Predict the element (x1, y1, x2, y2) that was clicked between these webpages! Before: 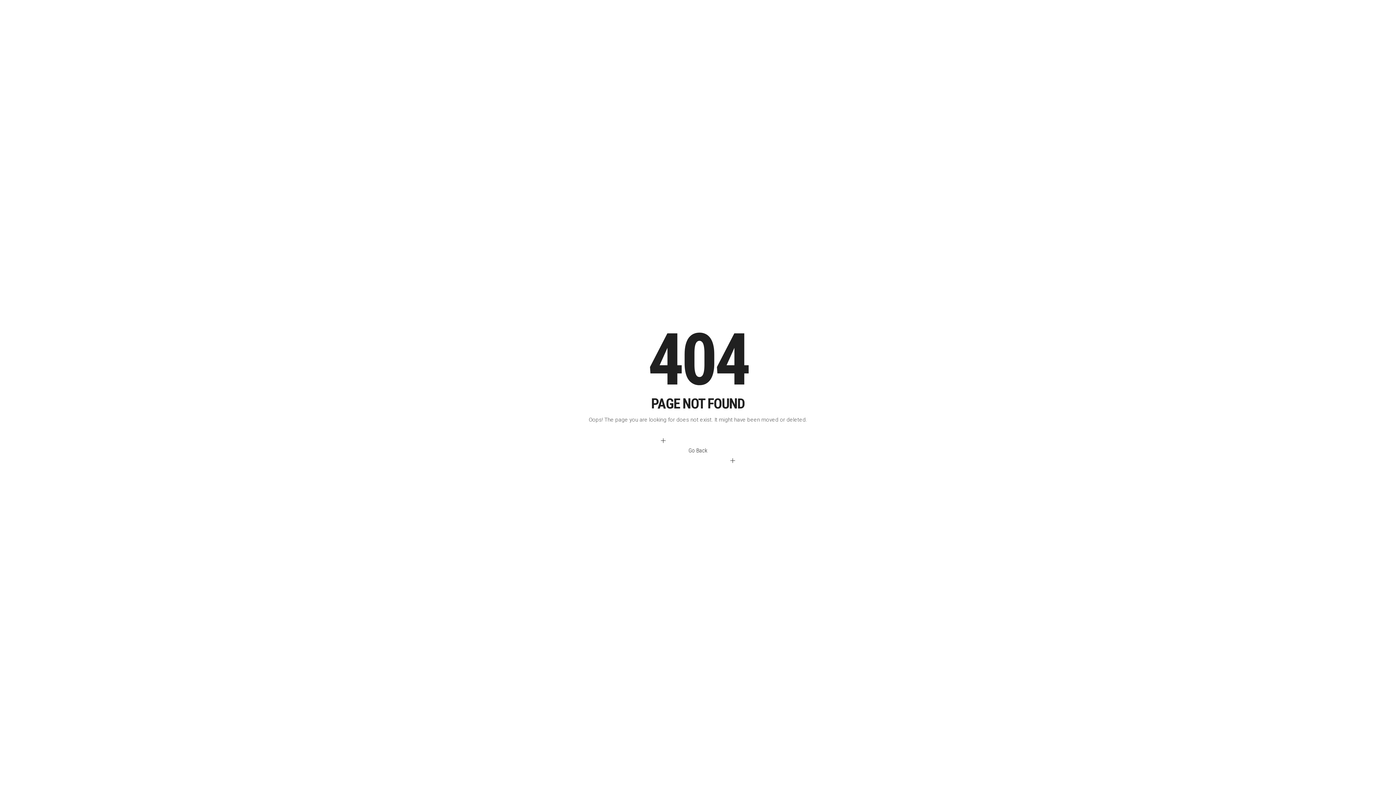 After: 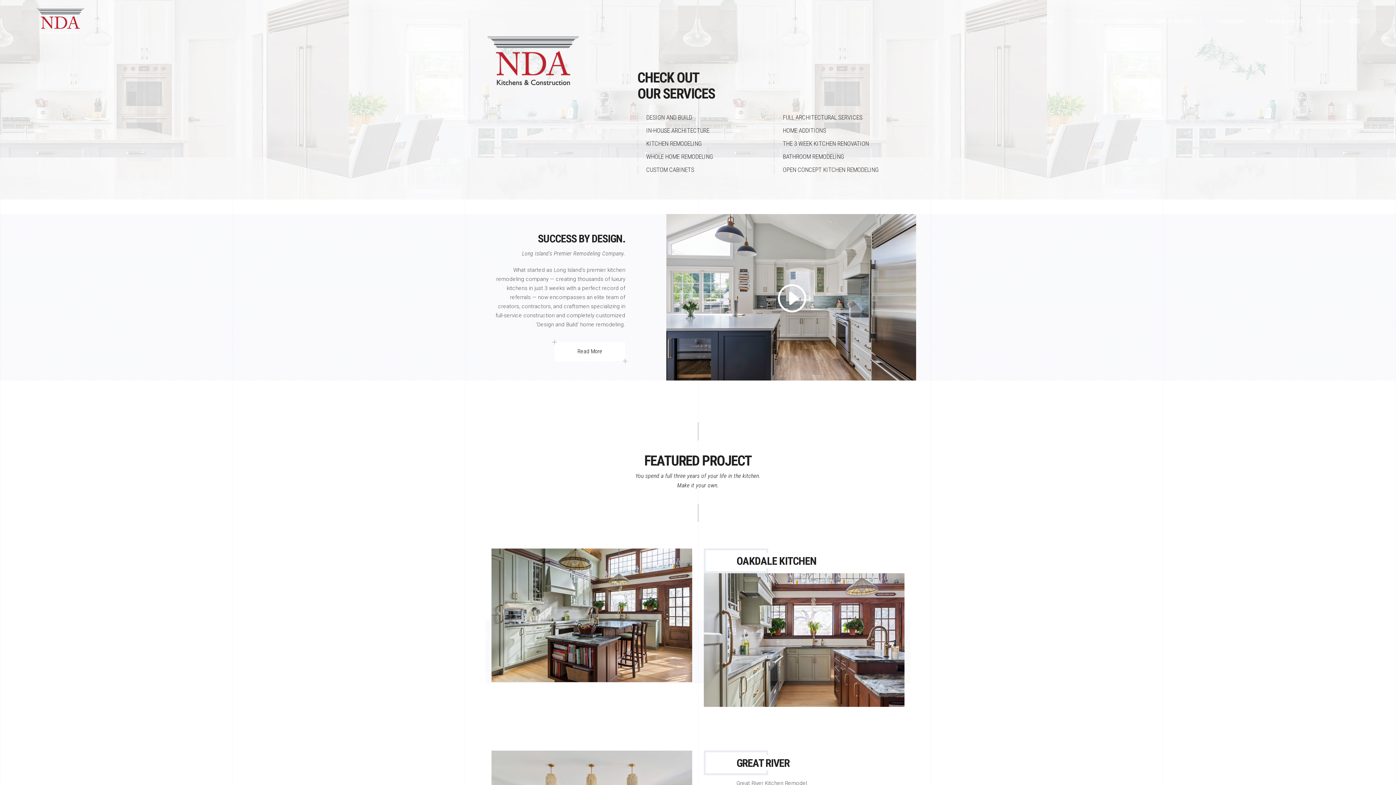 Action: bbox: (663, 440, 733, 461) label: Go Back